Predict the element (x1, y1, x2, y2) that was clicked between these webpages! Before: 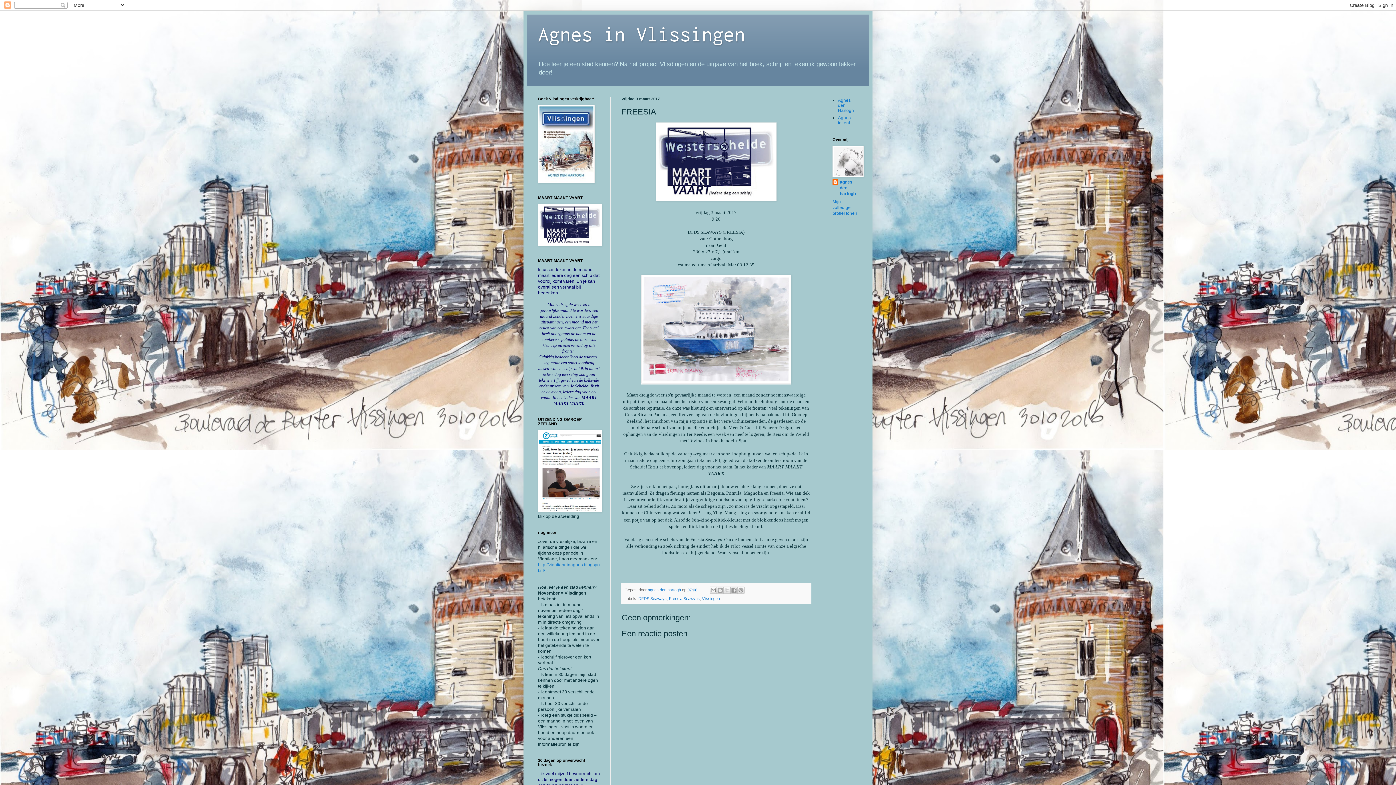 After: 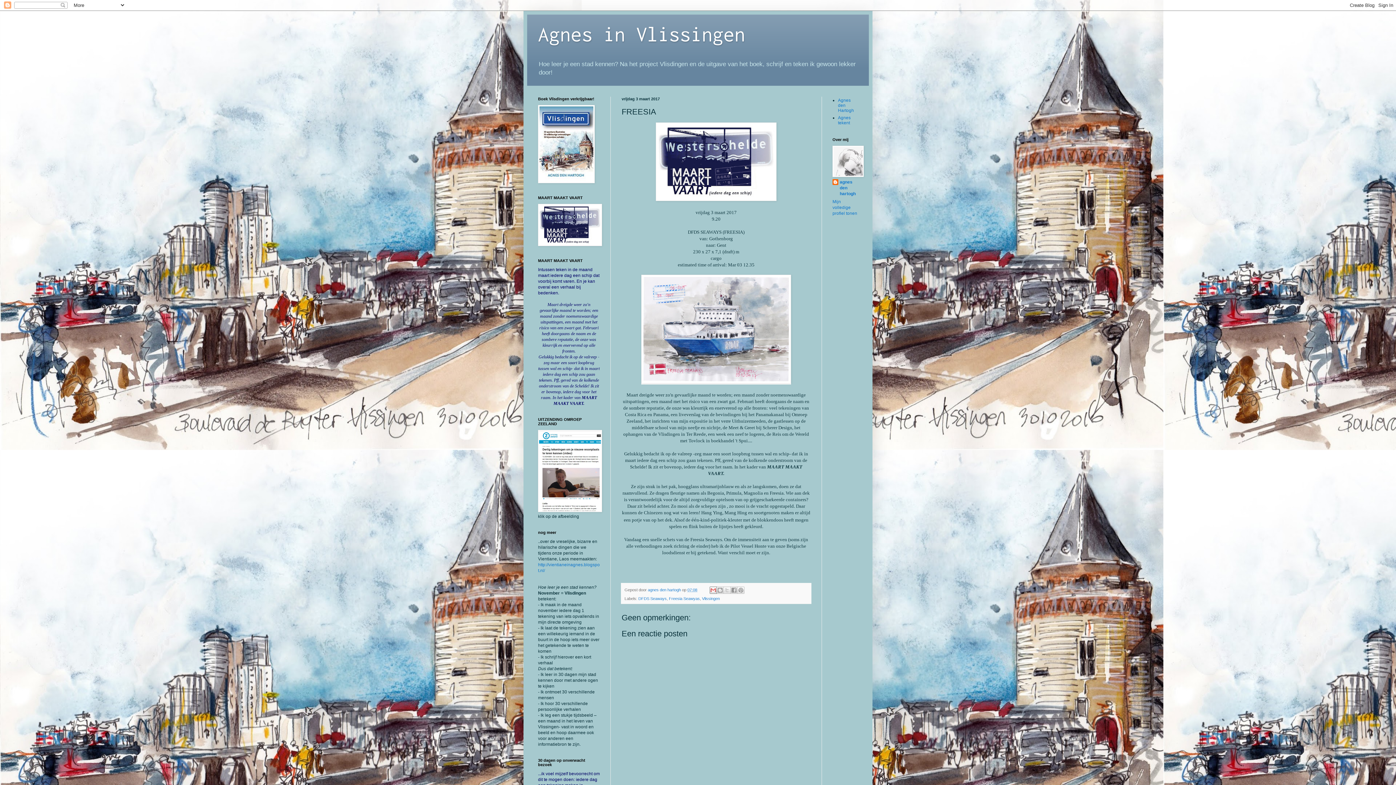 Action: bbox: (709, 587, 717, 594) label: Dit e-mailen